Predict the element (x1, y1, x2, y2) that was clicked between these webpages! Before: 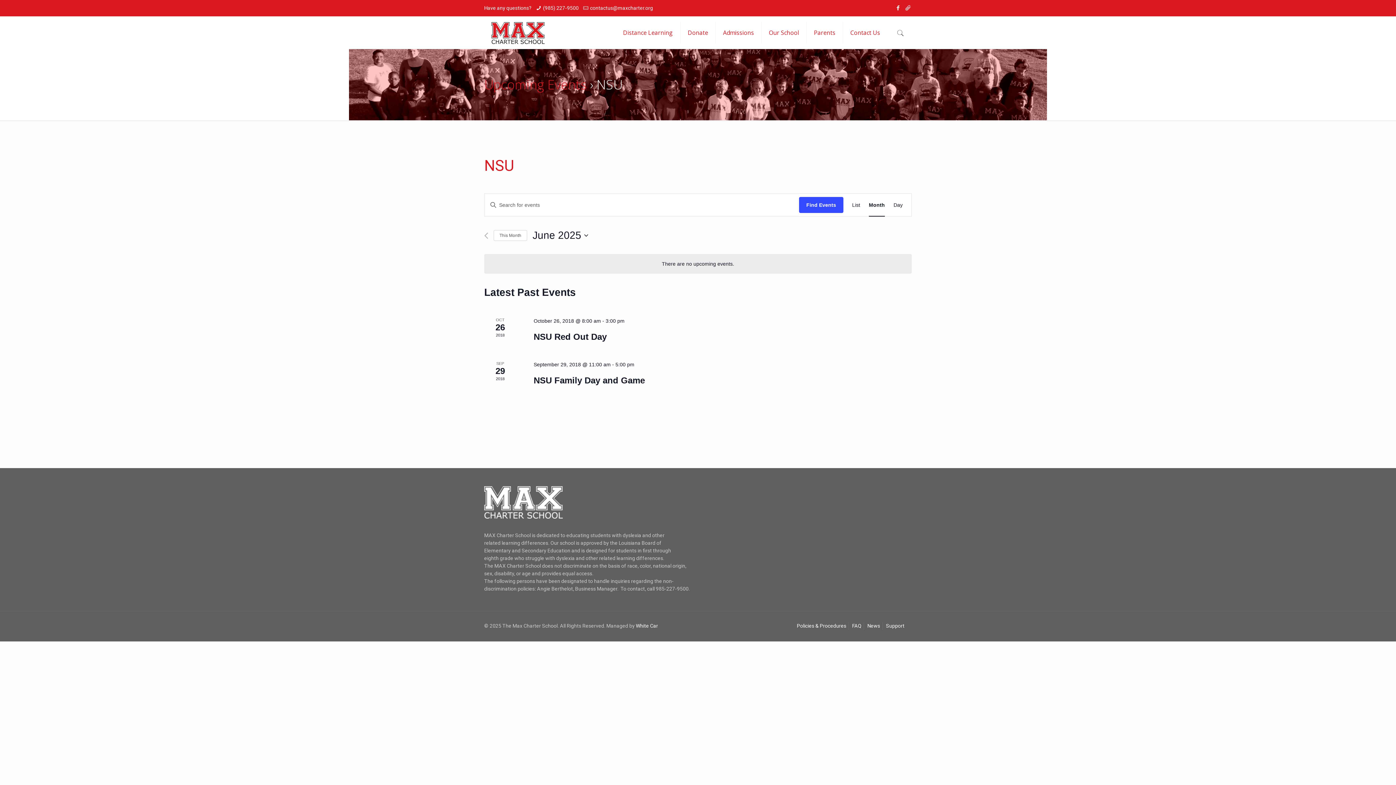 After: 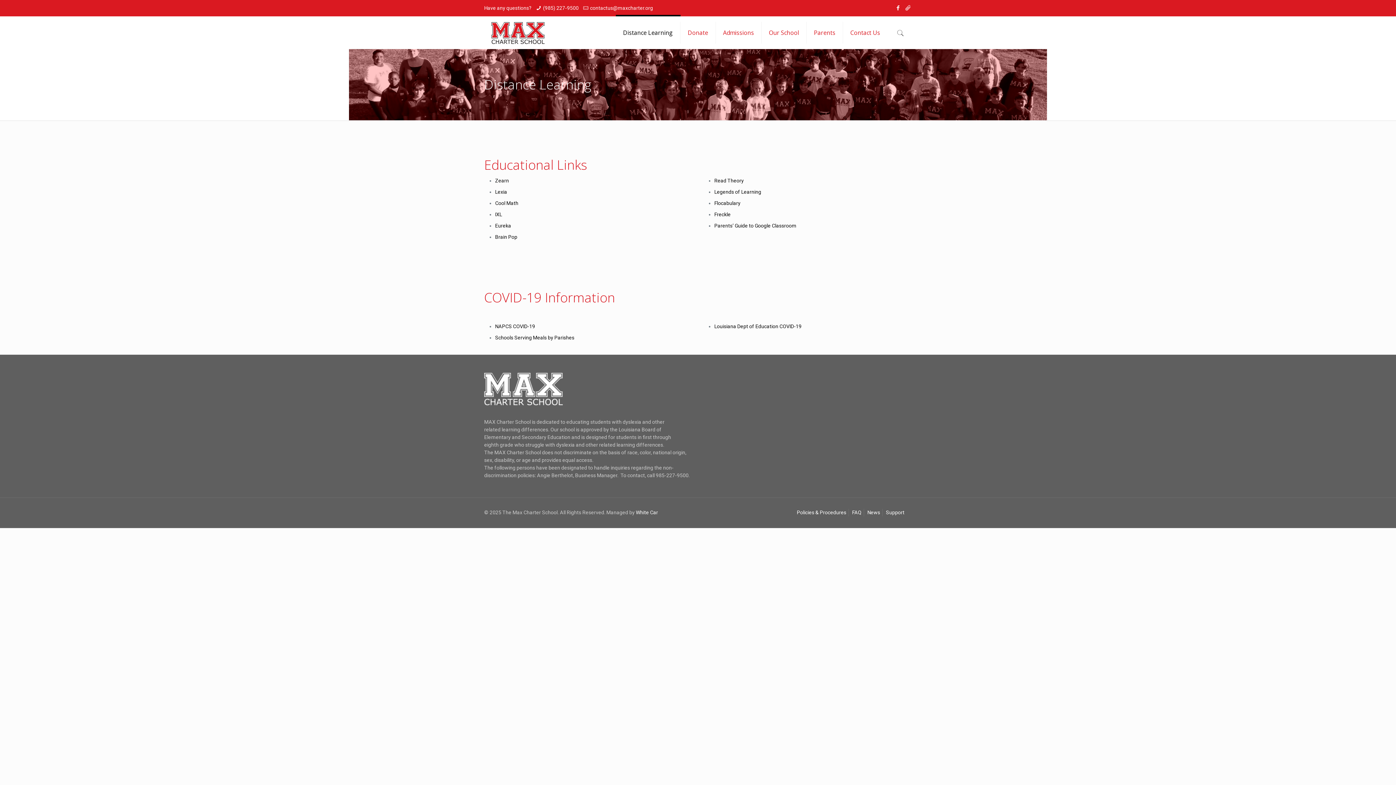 Action: bbox: (615, 16, 680, 49) label: Distance Learning